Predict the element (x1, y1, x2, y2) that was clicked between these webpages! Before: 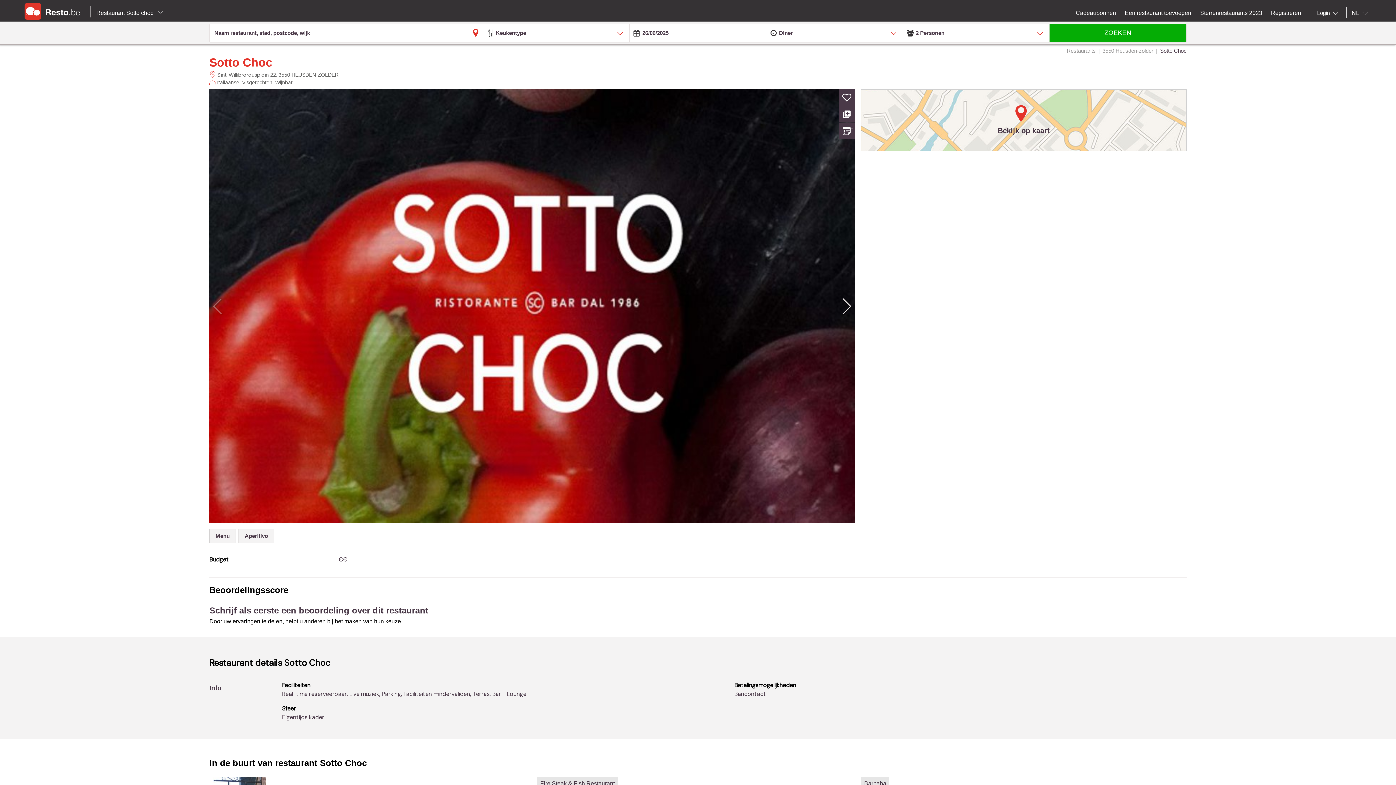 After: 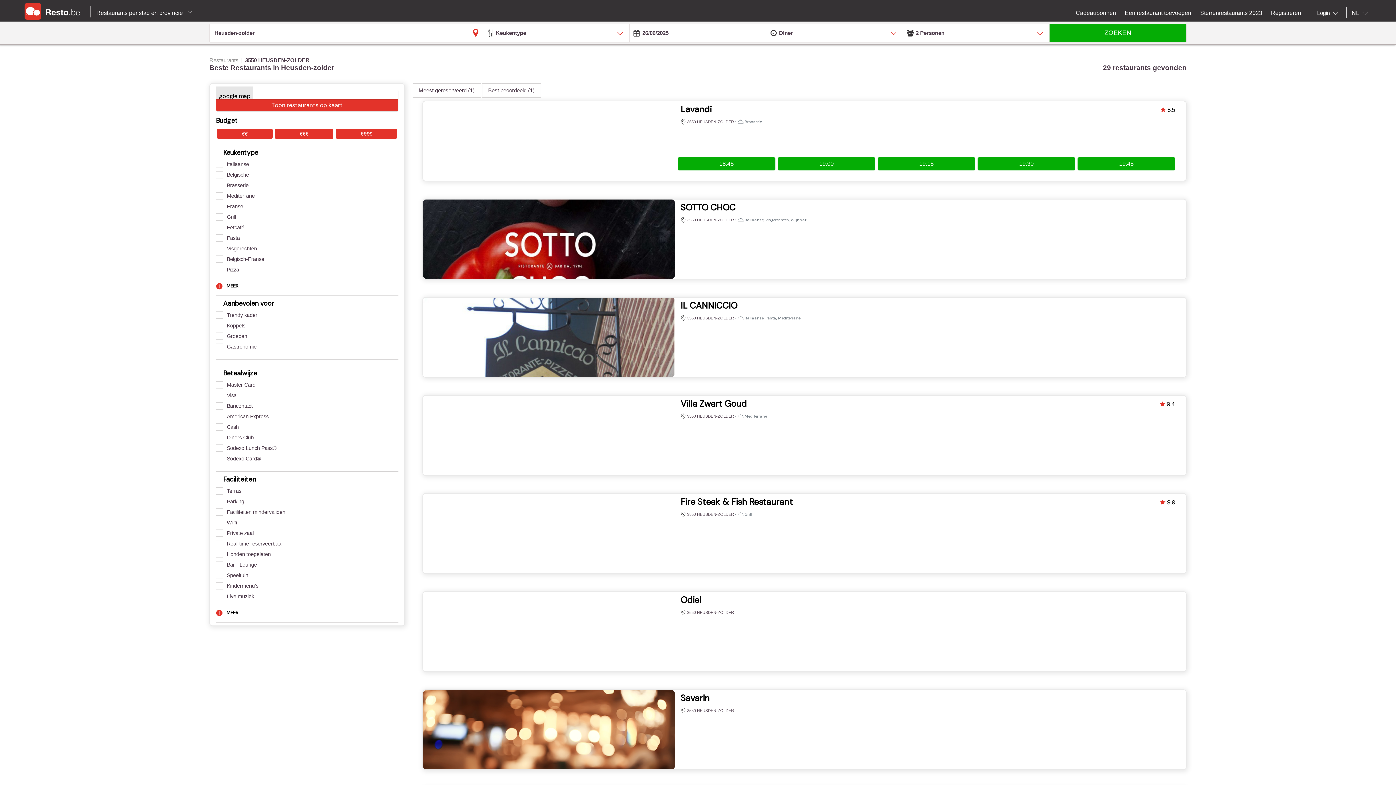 Action: bbox: (278, 71, 338, 77) label: 3550 HEUSDEN-ZOLDER